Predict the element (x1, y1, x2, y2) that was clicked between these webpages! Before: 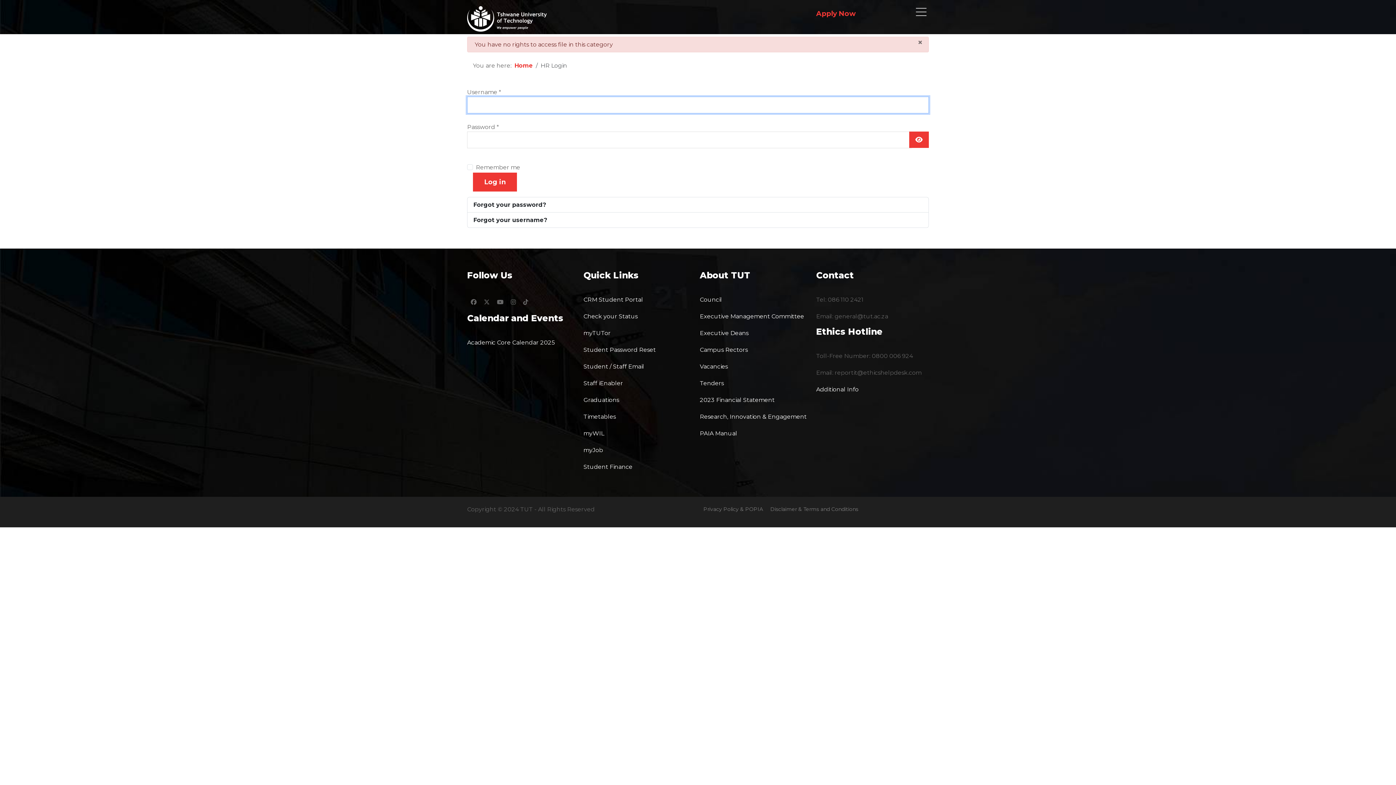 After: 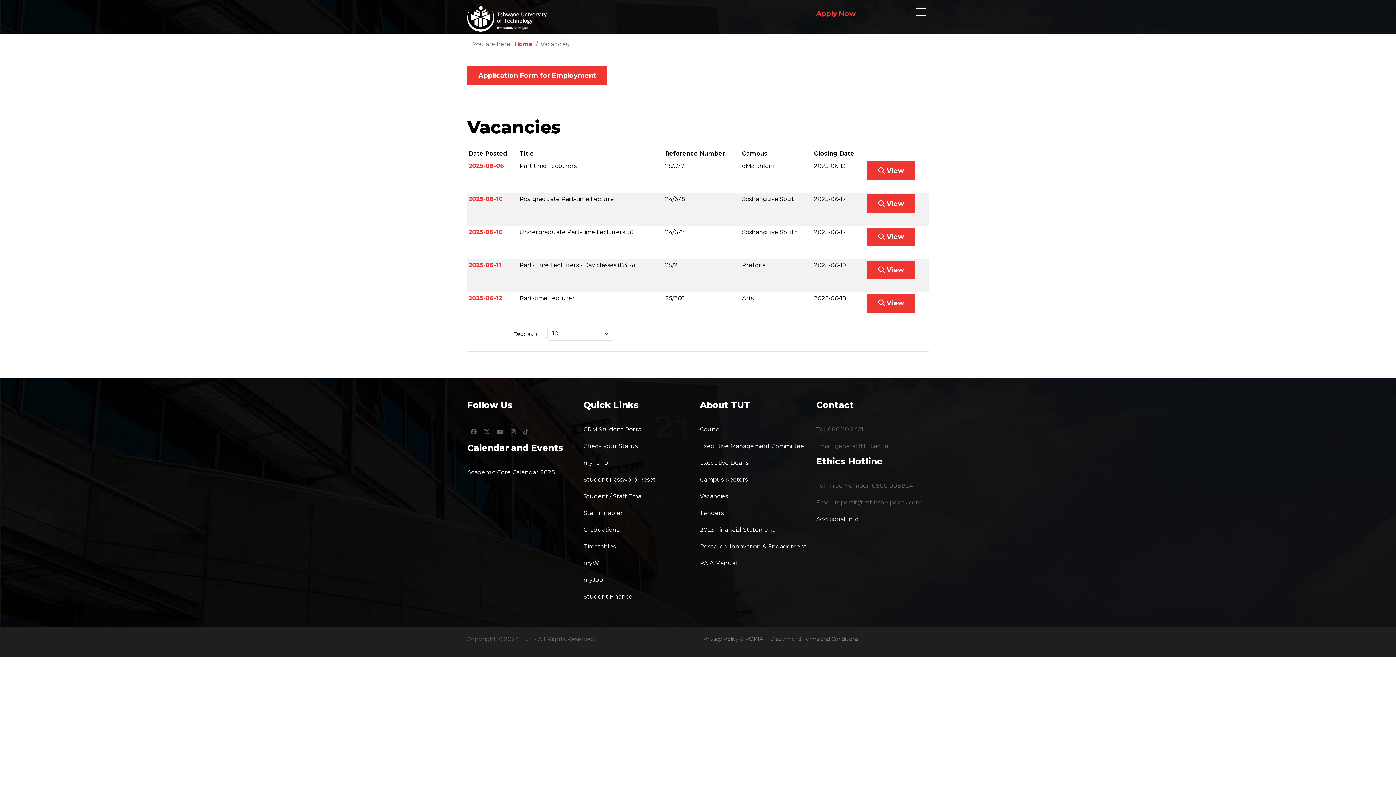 Action: label: Vacancies bbox: (700, 363, 728, 370)